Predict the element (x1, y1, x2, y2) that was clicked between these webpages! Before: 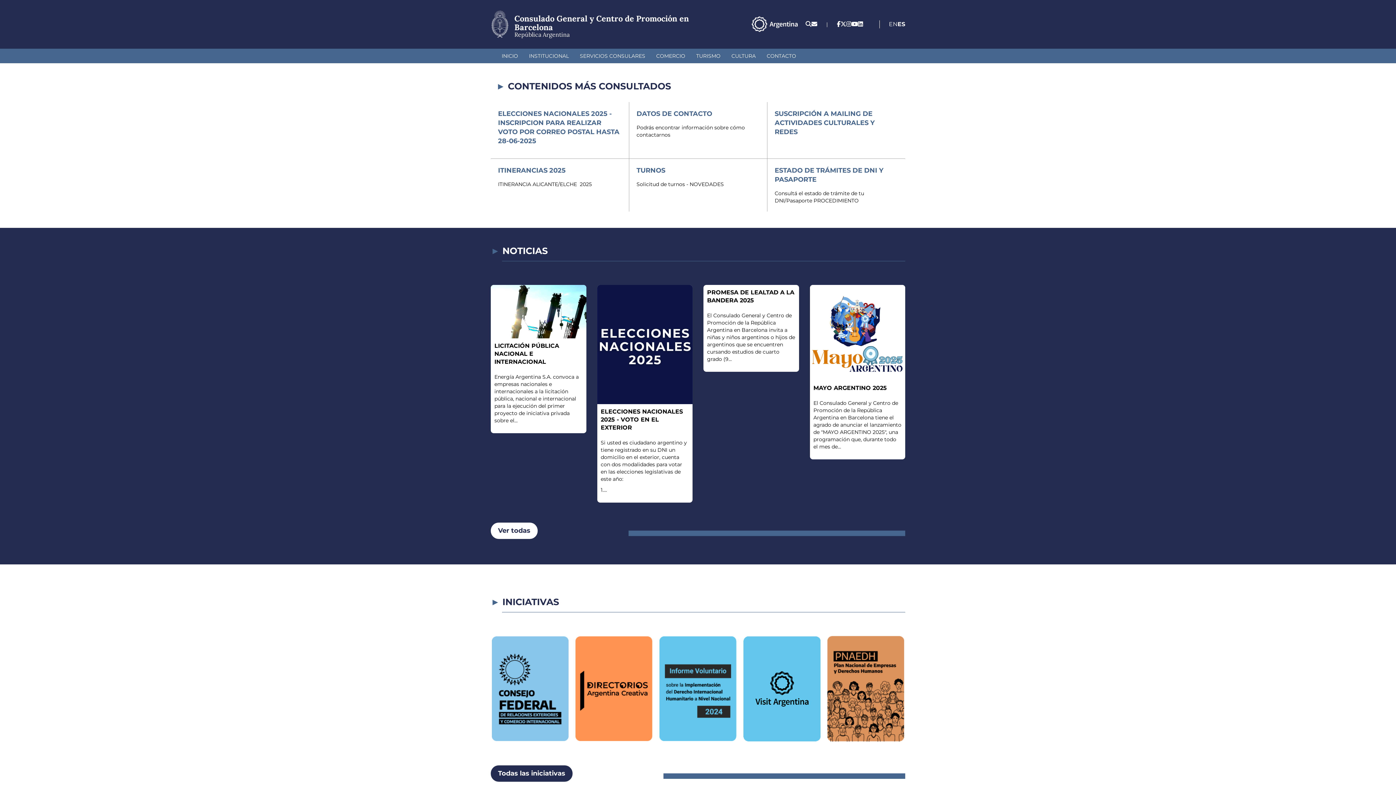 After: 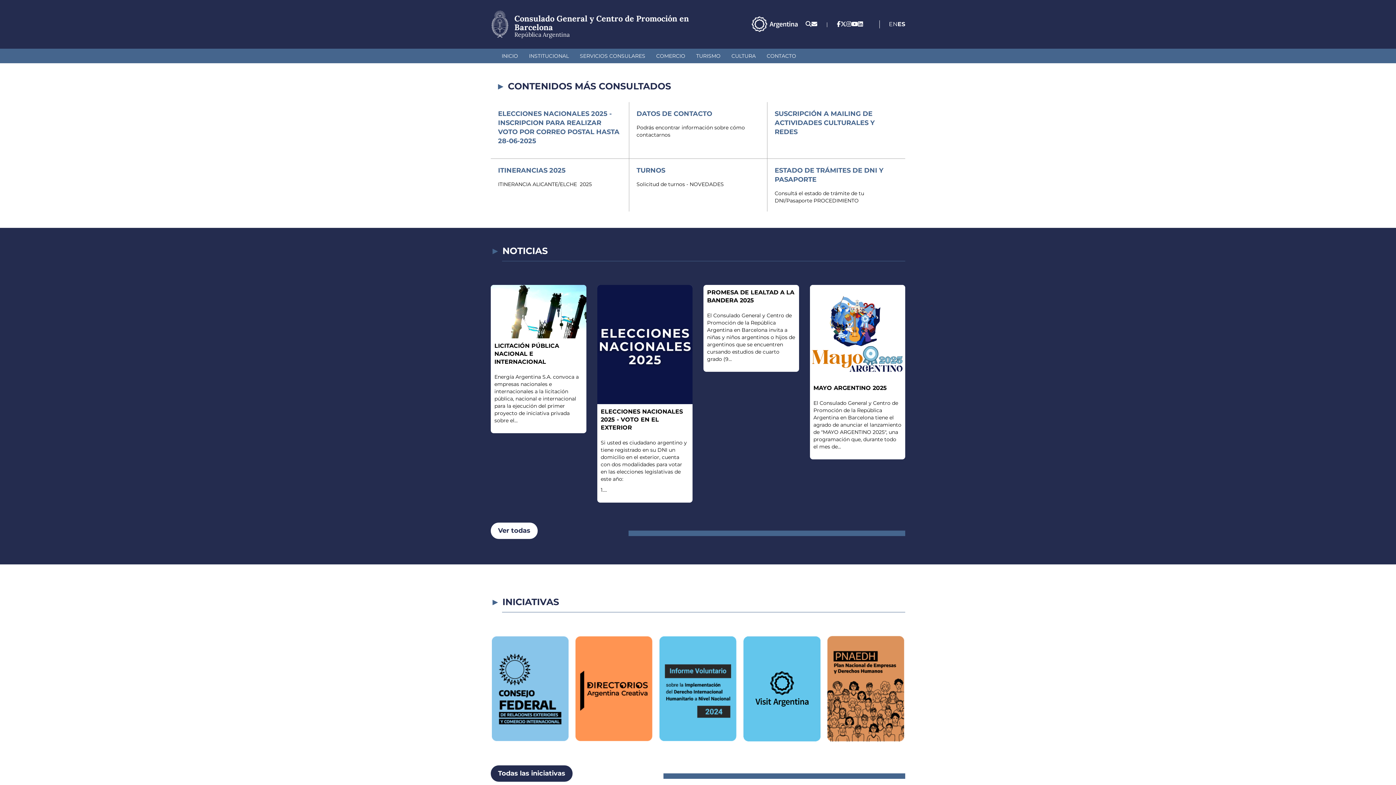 Action: bbox: (858, 20, 863, 27)